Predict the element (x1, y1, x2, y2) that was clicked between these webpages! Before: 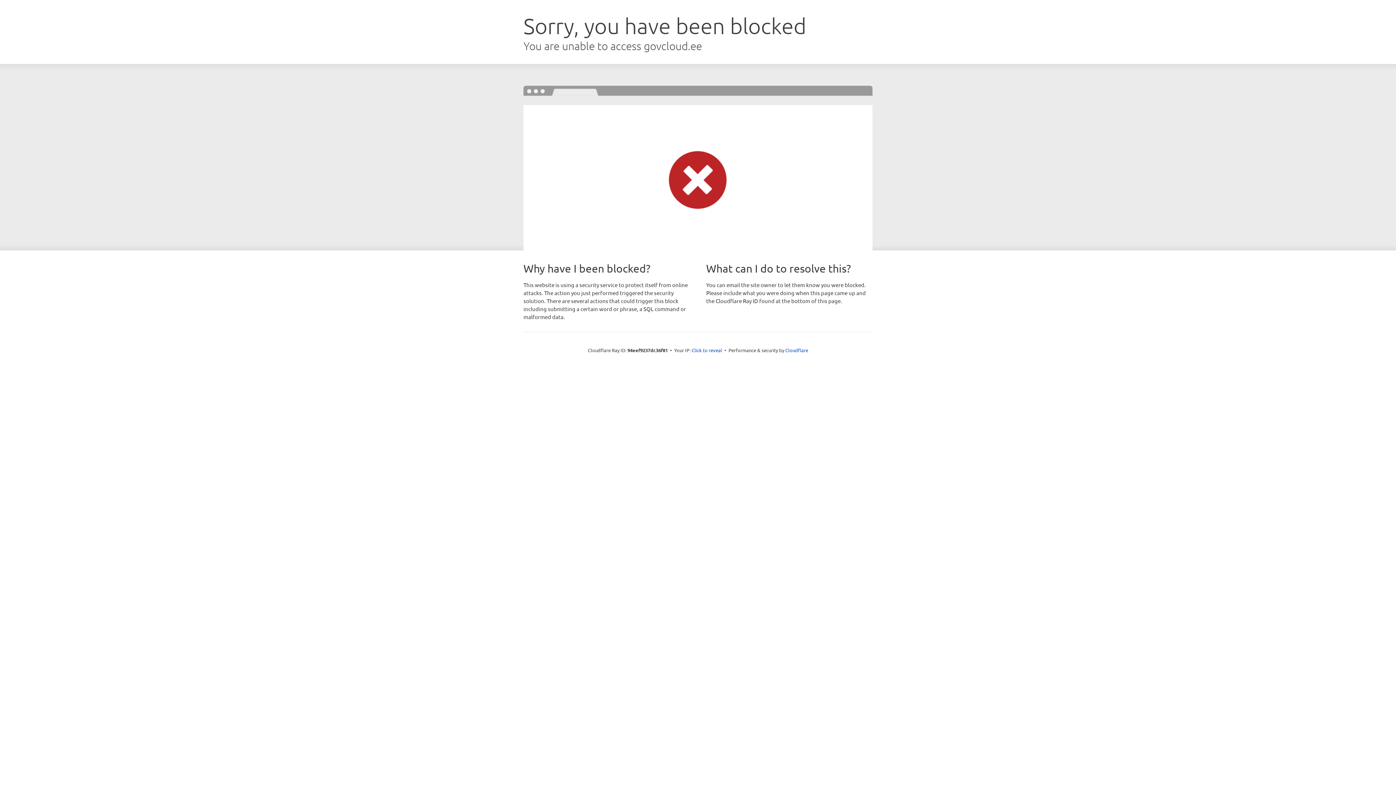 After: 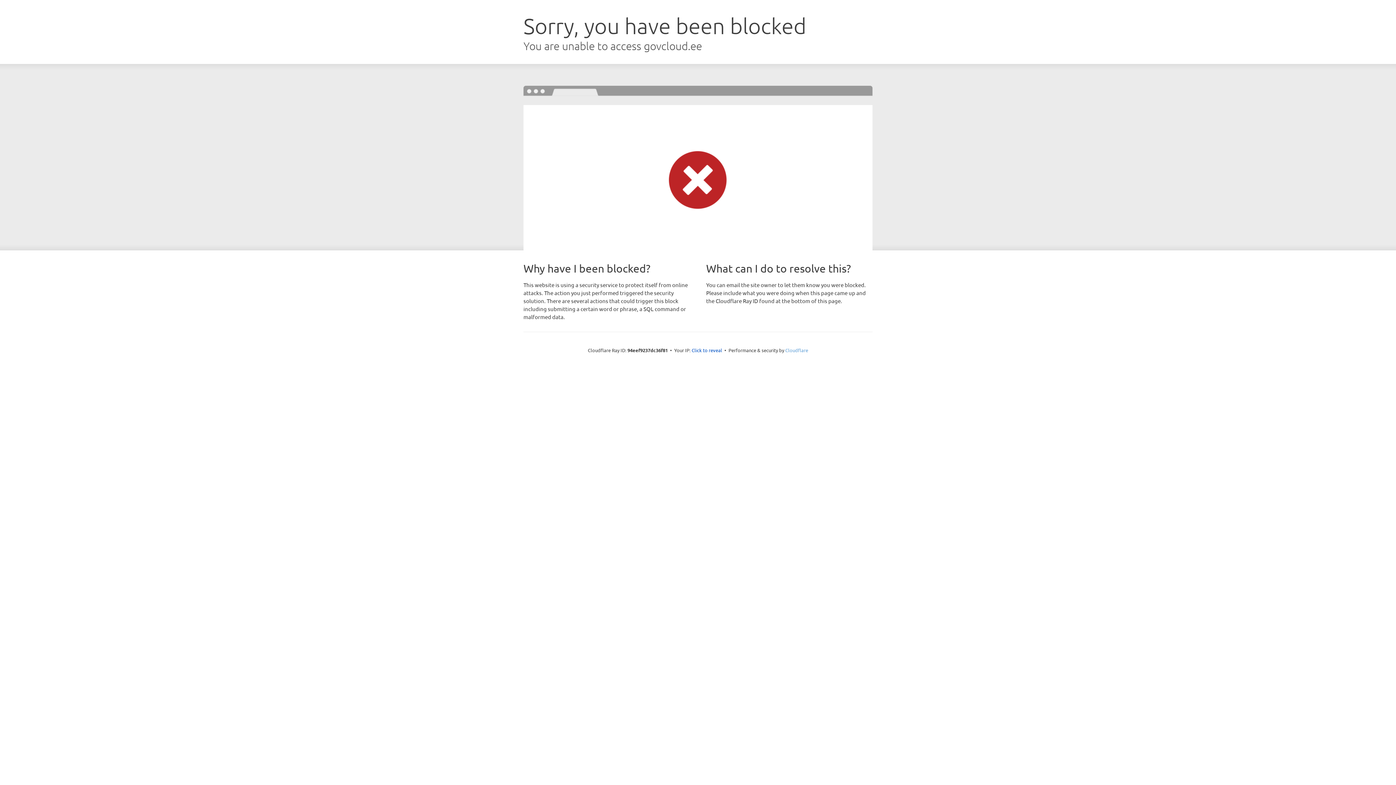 Action: label: Cloudflare bbox: (785, 347, 808, 353)